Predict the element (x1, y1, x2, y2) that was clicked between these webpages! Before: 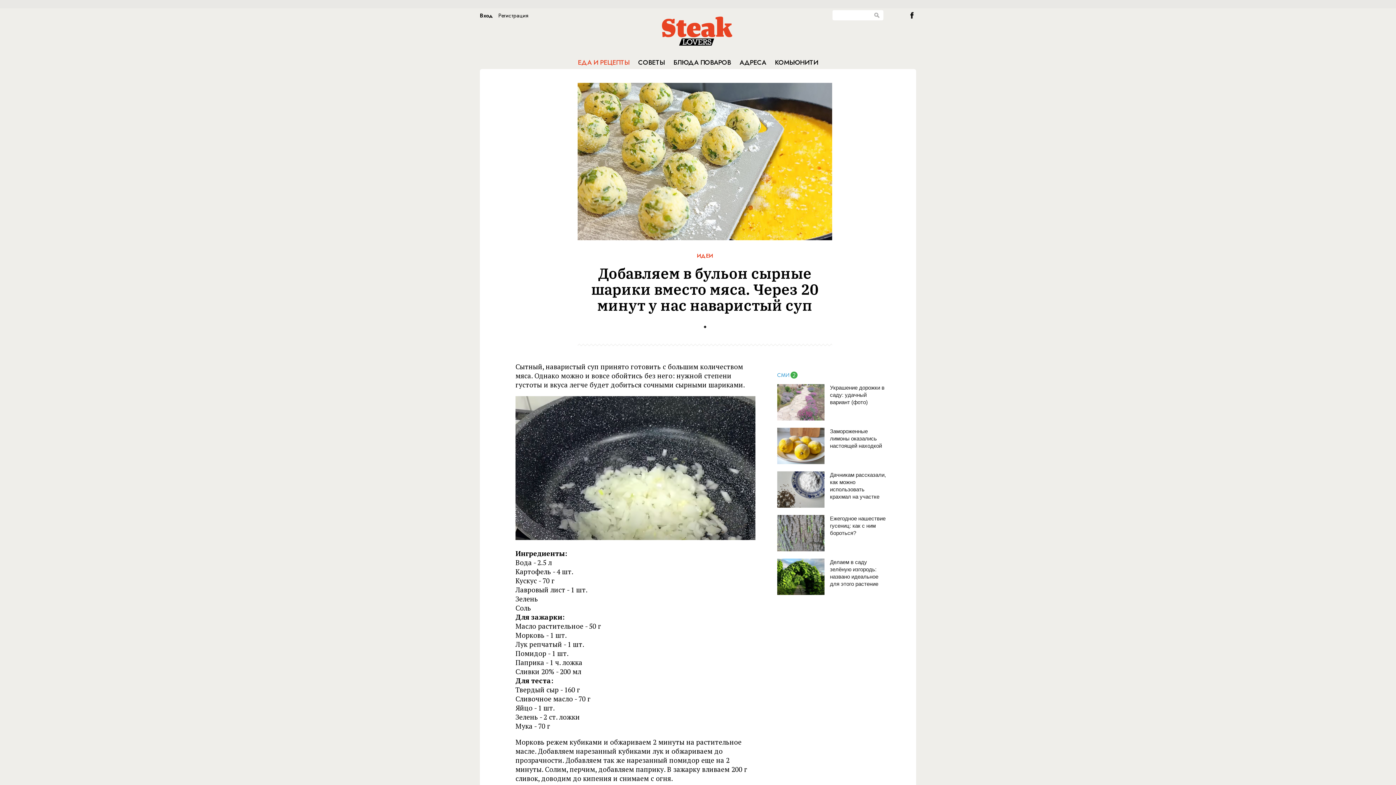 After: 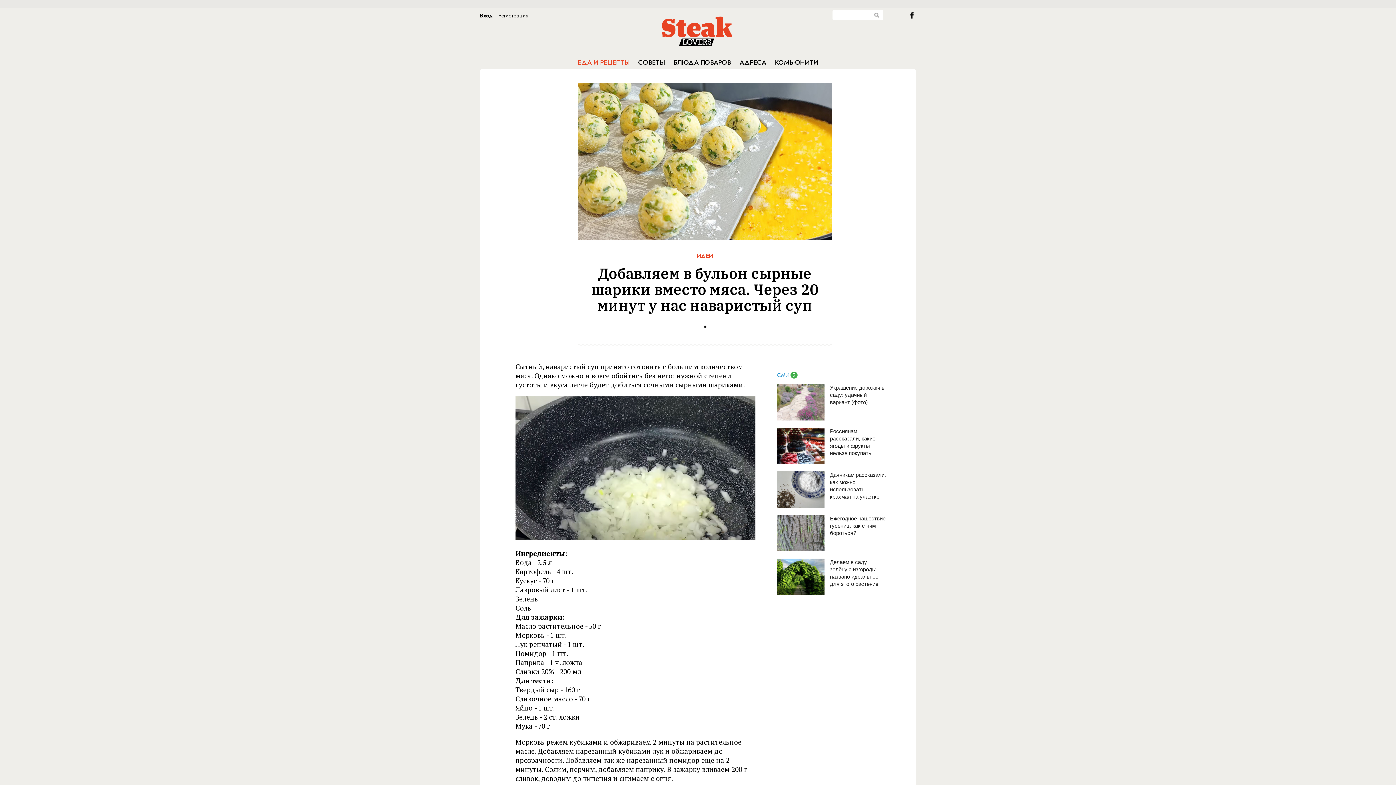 Action: bbox: (830, 428, 886, 449) label: Замороженные лимоны оказались настоящей находкой